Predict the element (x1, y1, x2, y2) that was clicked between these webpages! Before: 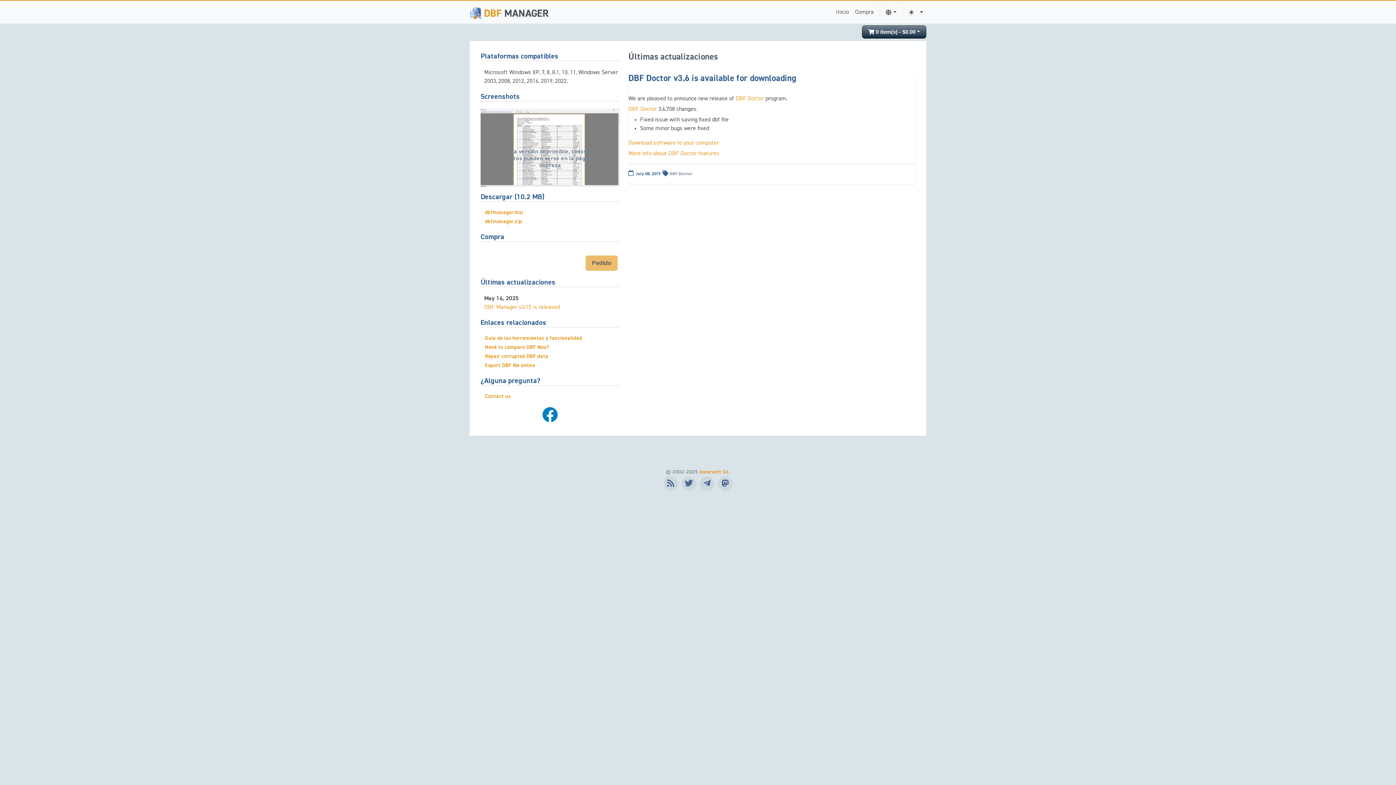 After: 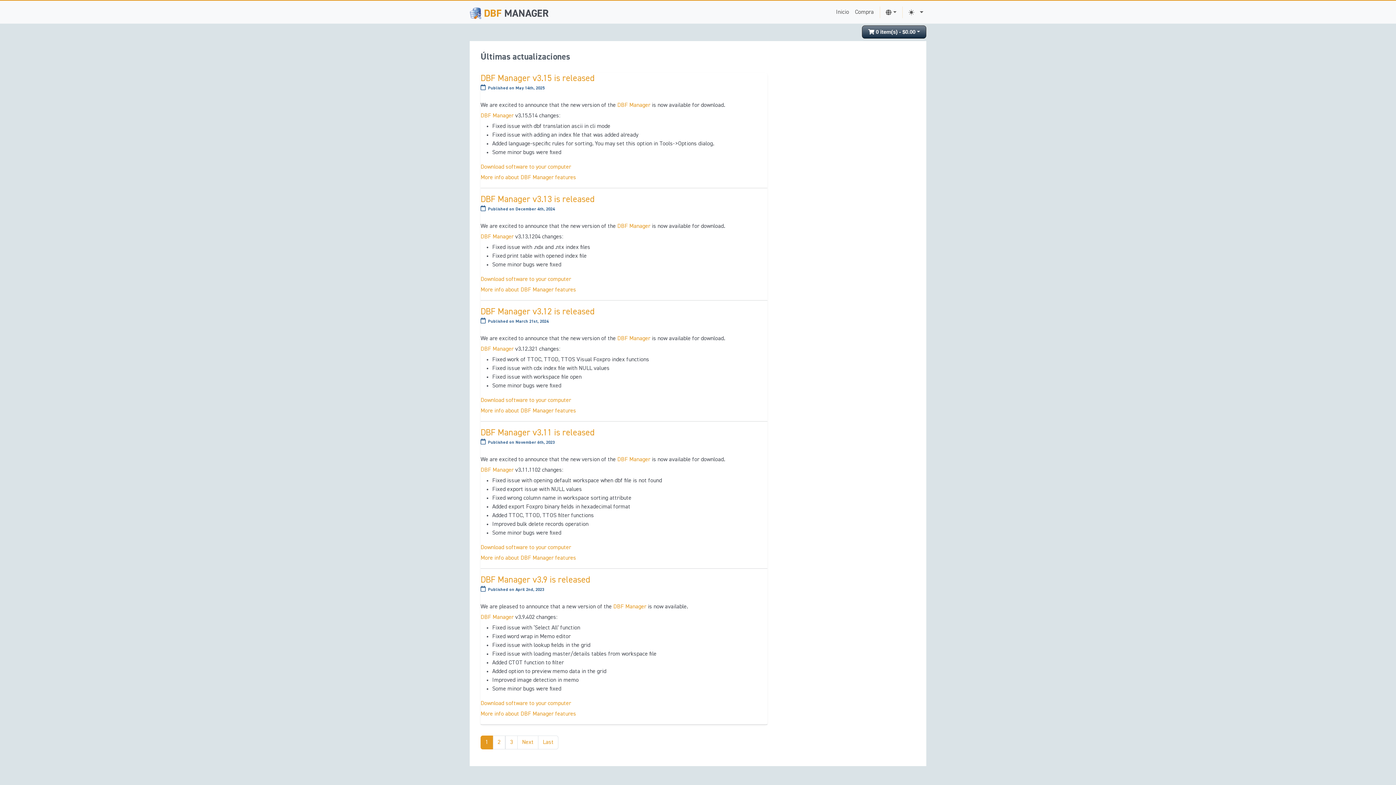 Action: bbox: (484, 304, 560, 310) label: DBF Manager v3.15 is released